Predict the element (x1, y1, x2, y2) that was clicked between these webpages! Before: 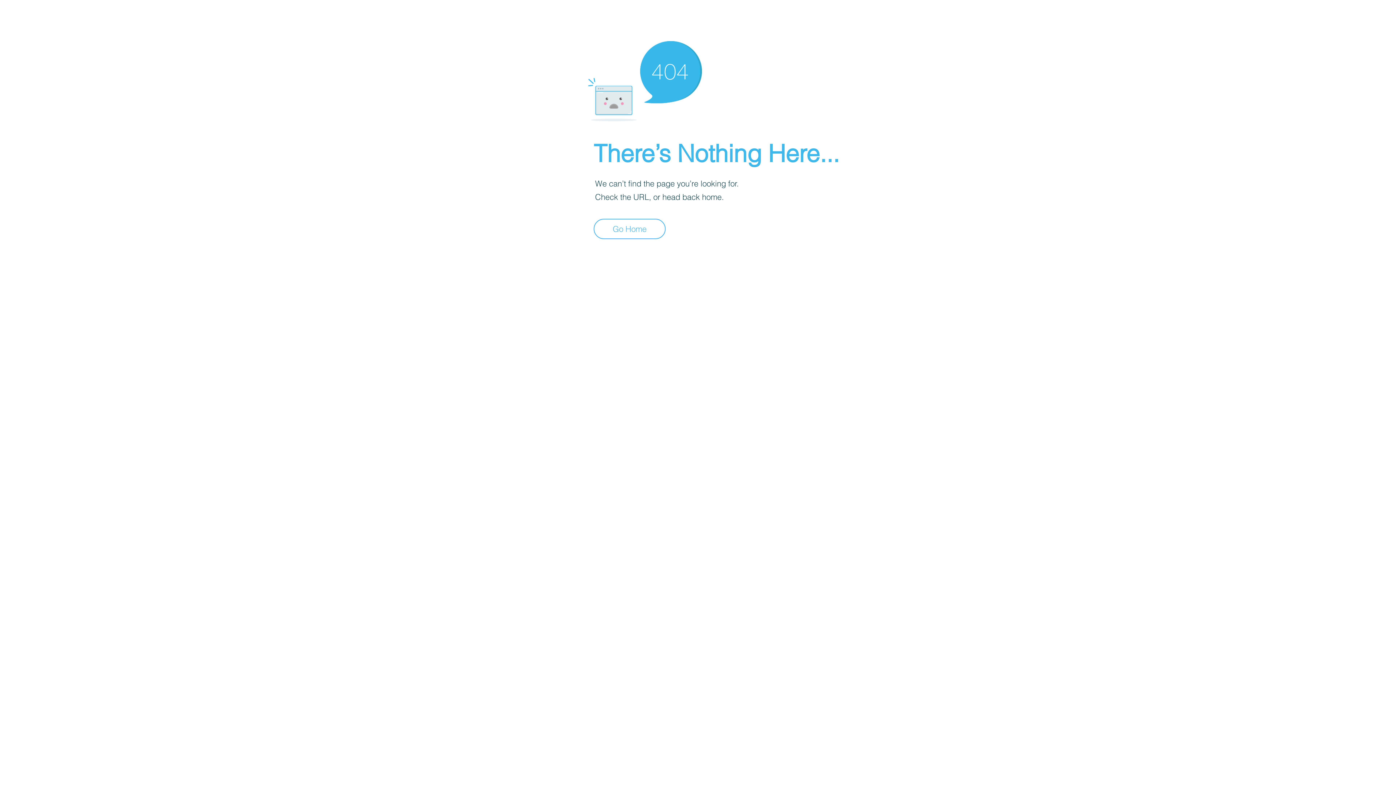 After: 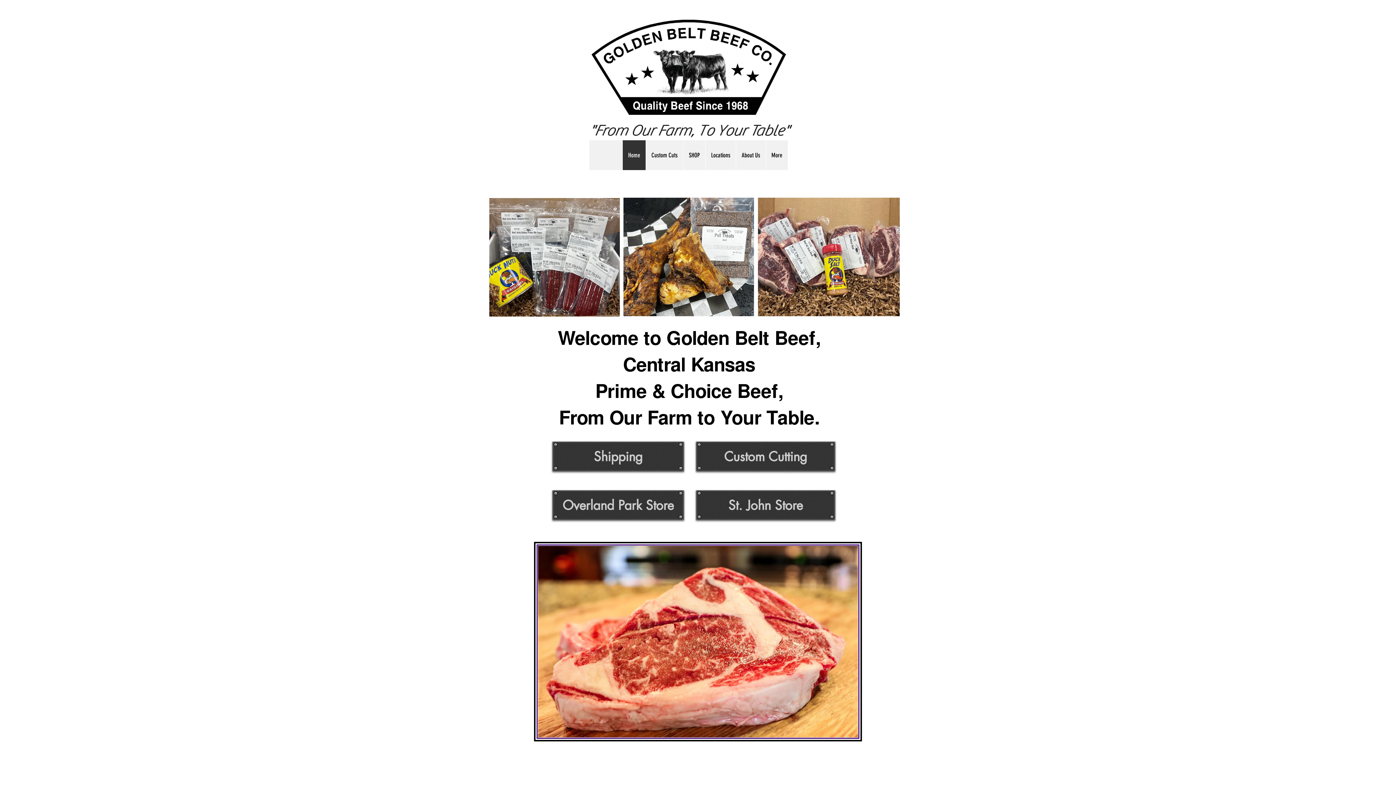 Action: bbox: (593, 218, 665, 239) label: Go Home